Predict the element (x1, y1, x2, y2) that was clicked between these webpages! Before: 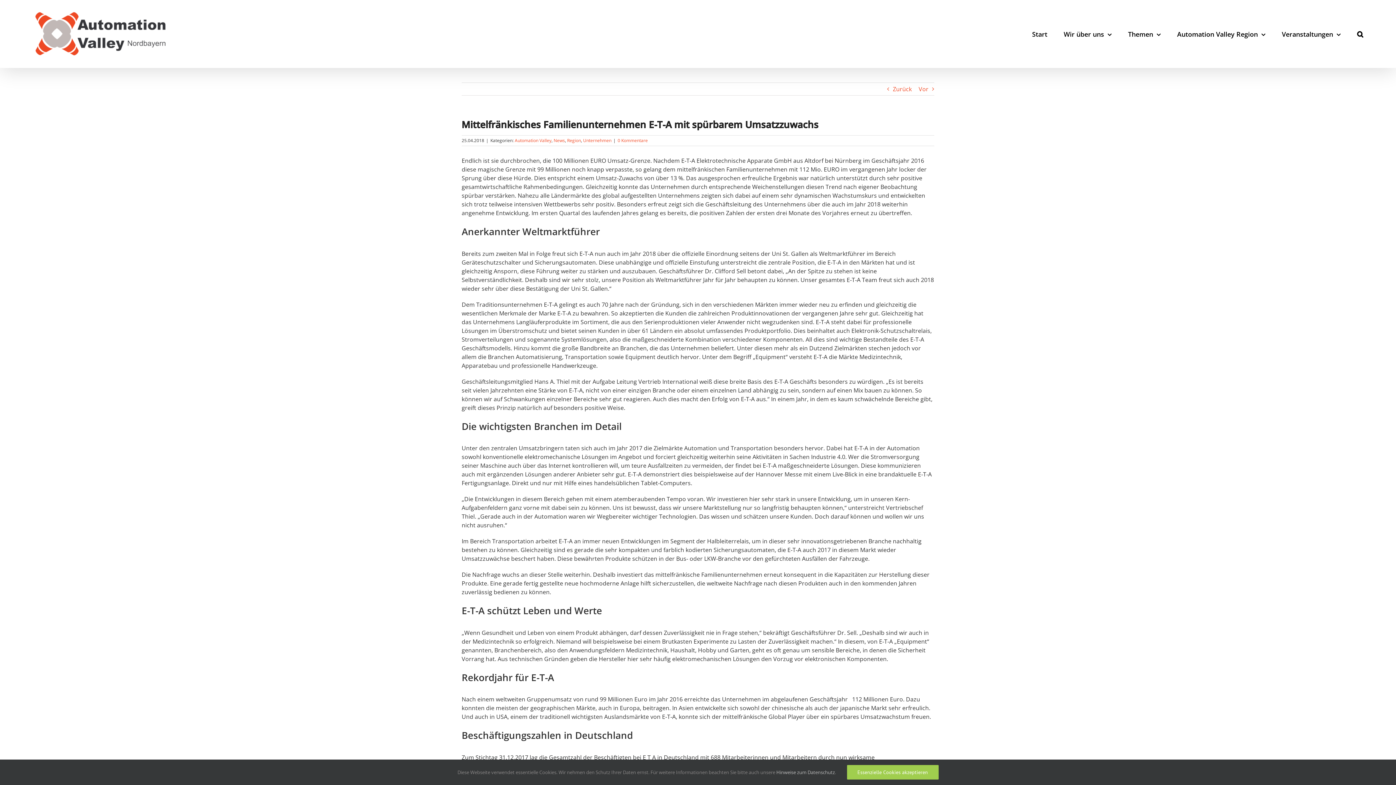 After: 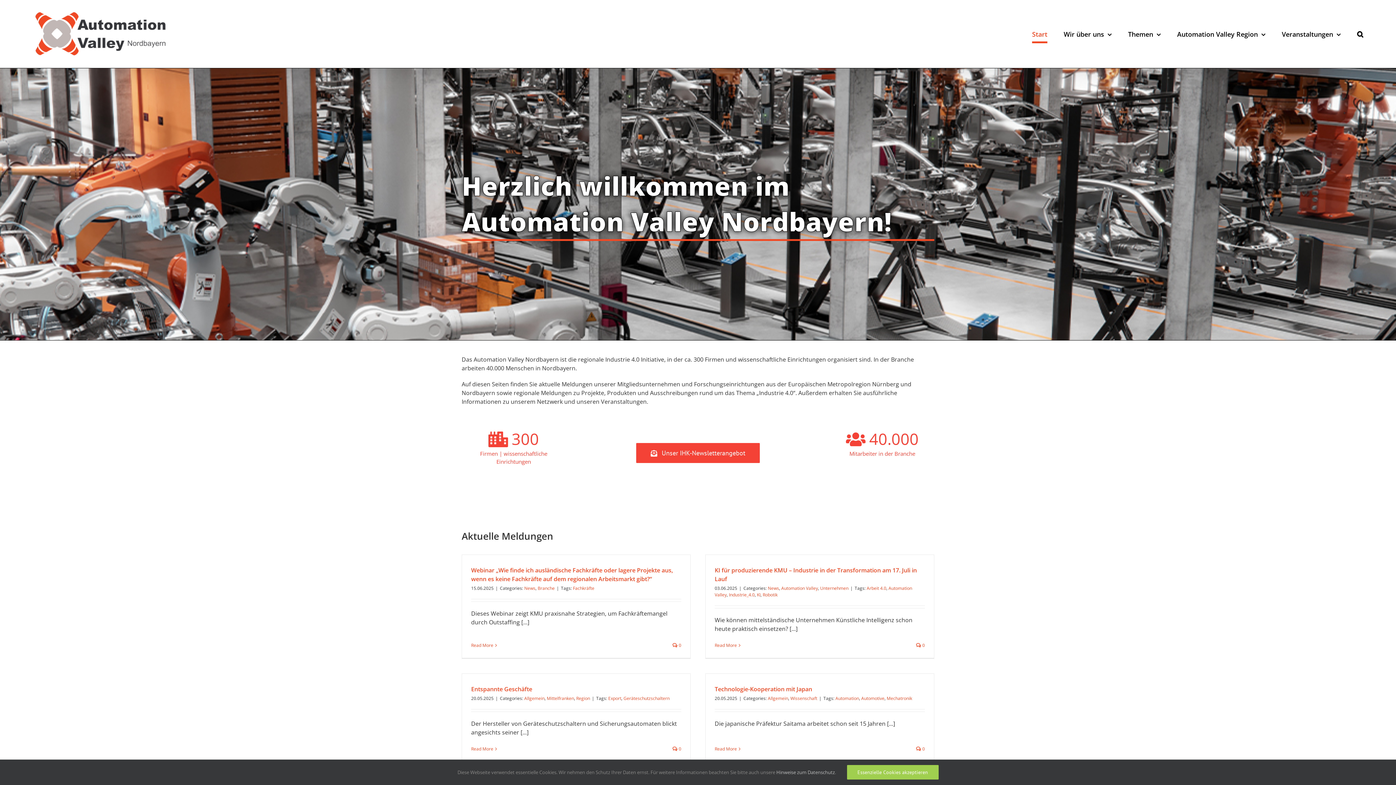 Action: bbox: (32, 11, 167, 56)